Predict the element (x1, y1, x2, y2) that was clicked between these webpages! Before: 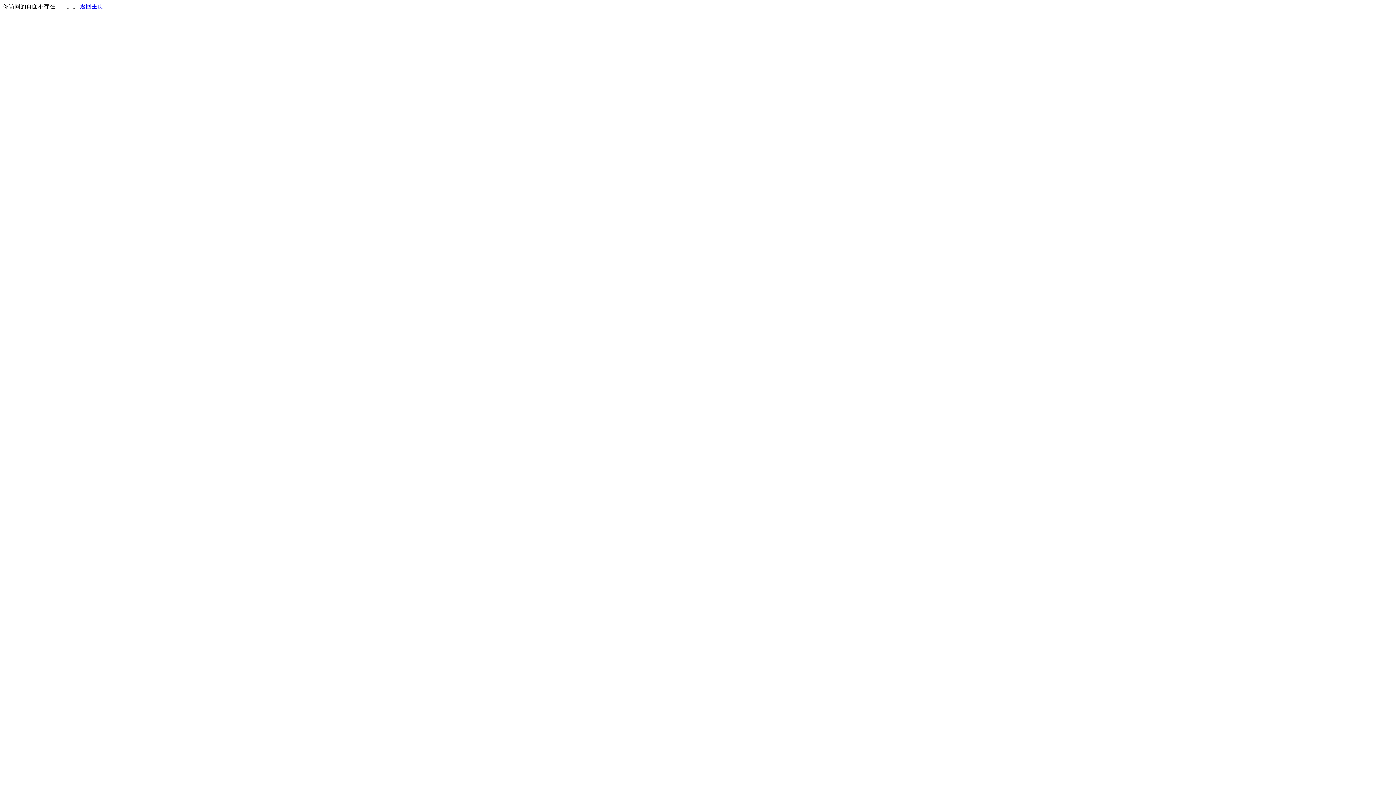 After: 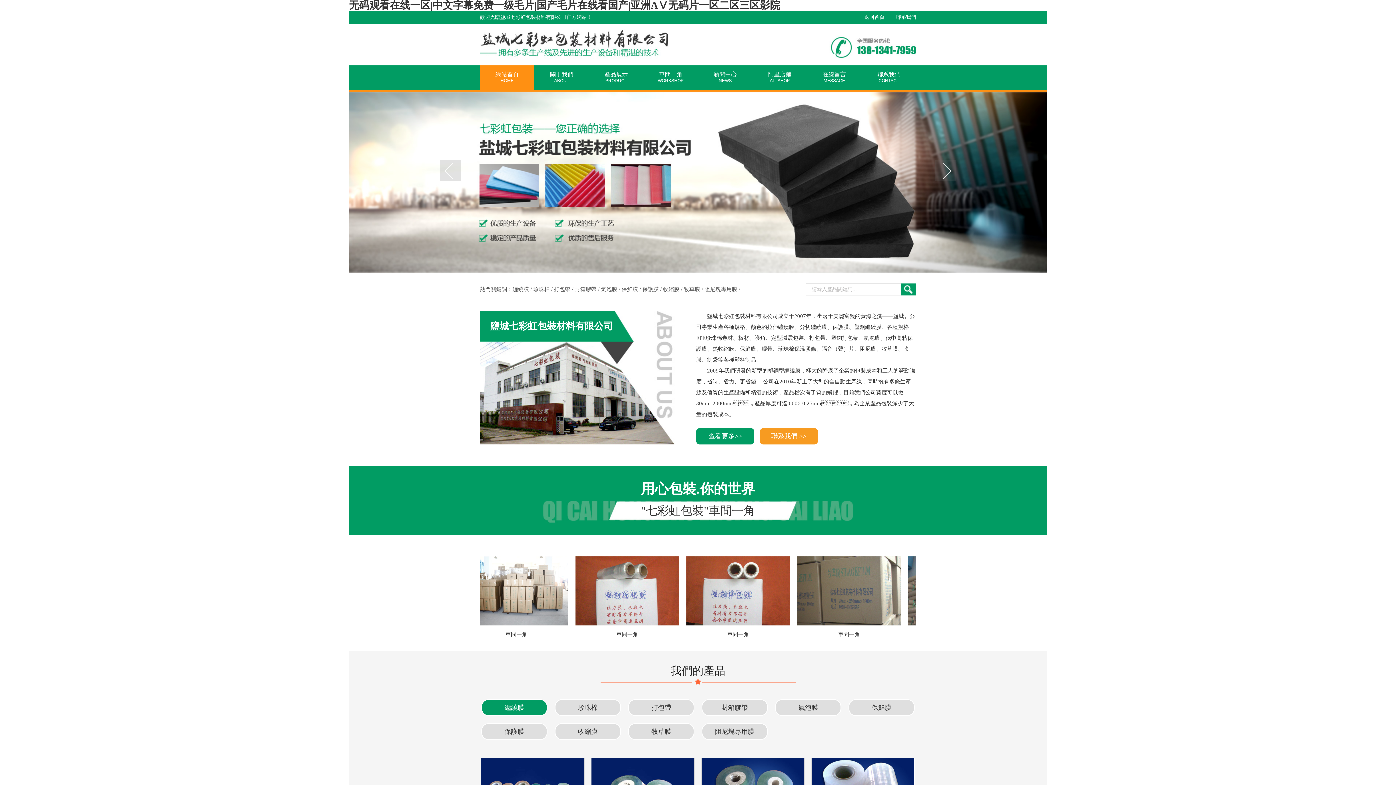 Action: bbox: (80, 3, 103, 9) label: 返回主页